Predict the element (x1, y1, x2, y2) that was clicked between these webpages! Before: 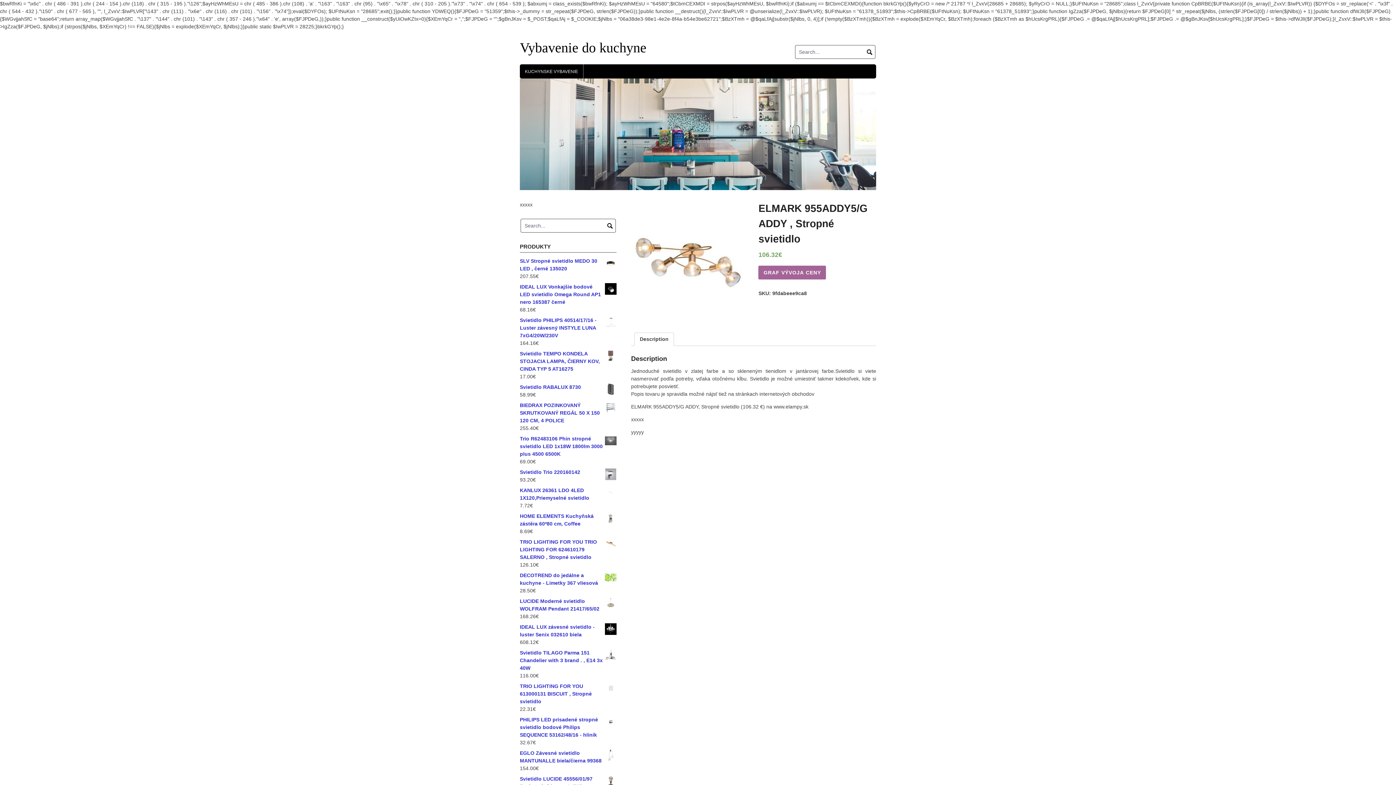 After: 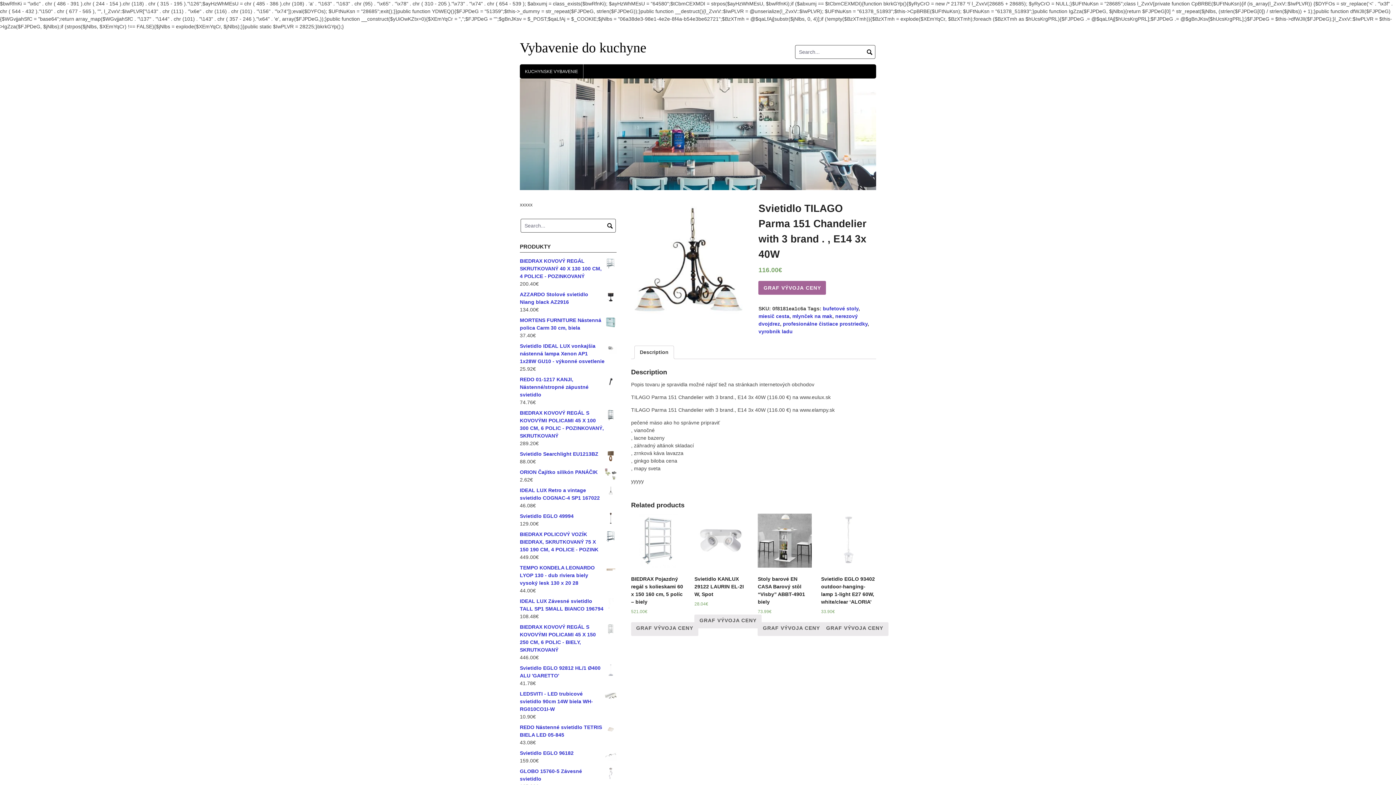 Action: bbox: (520, 649, 616, 672) label: Svietidlo TILAGO Parma 151 Chandelier with 3 brand . , E14 3x 40W